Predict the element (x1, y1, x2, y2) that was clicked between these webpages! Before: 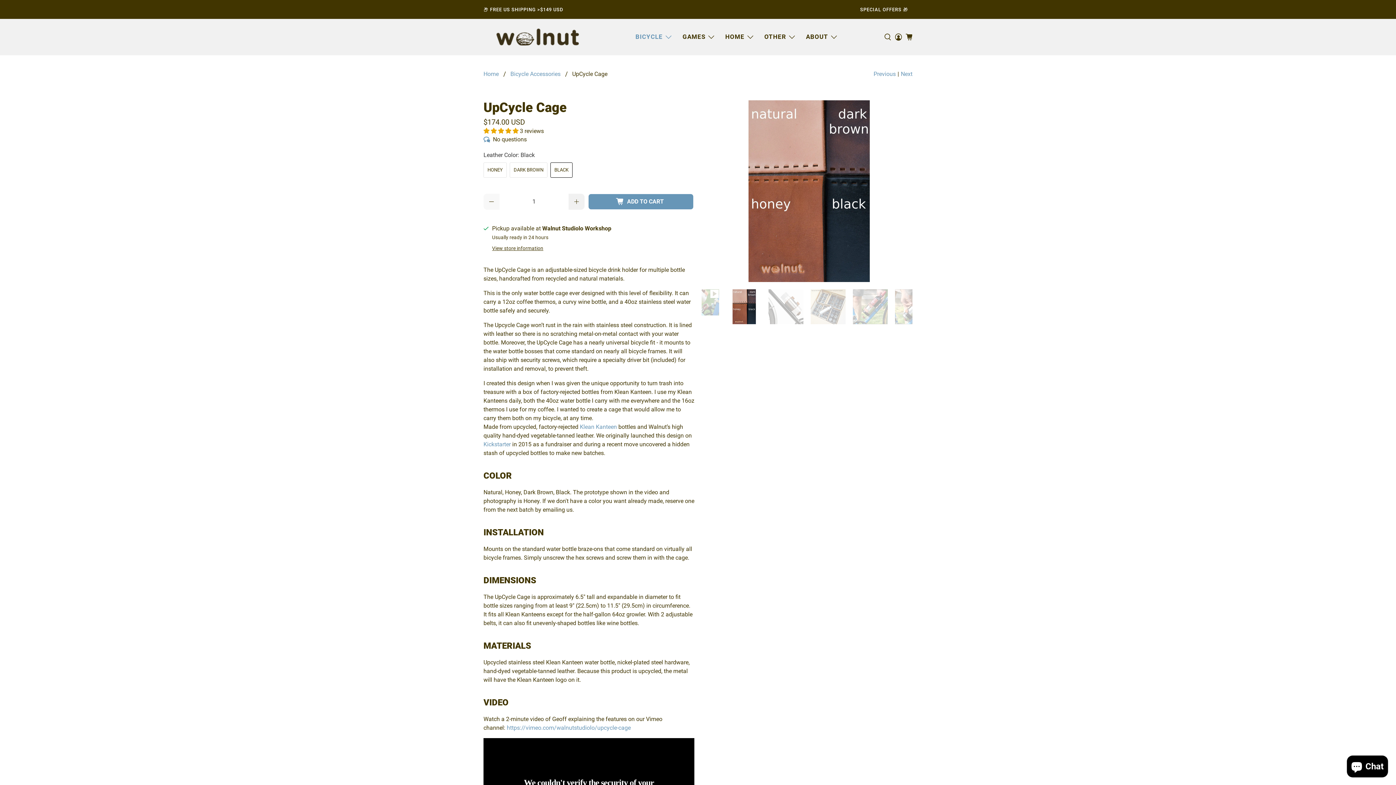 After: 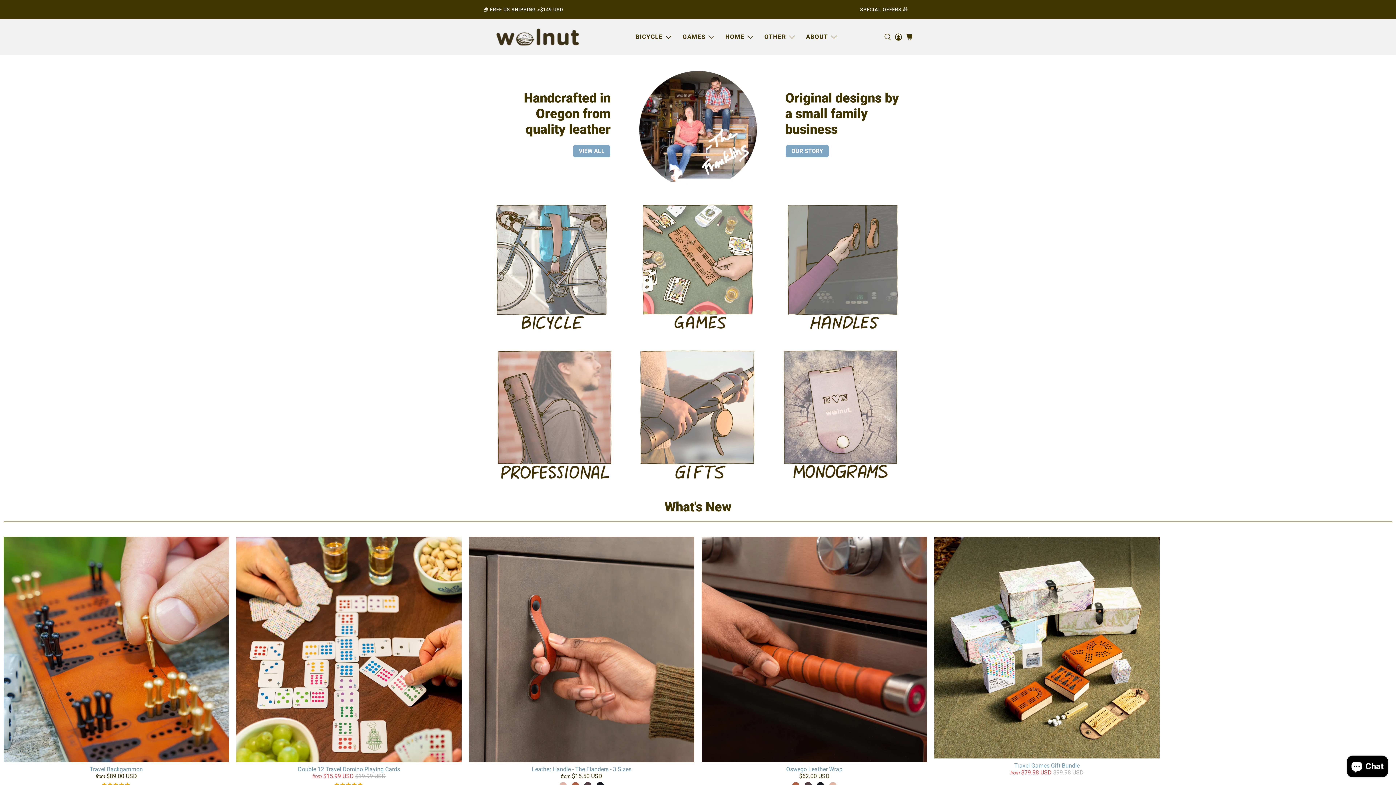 Action: bbox: (483, 71, 498, 77) label: Home